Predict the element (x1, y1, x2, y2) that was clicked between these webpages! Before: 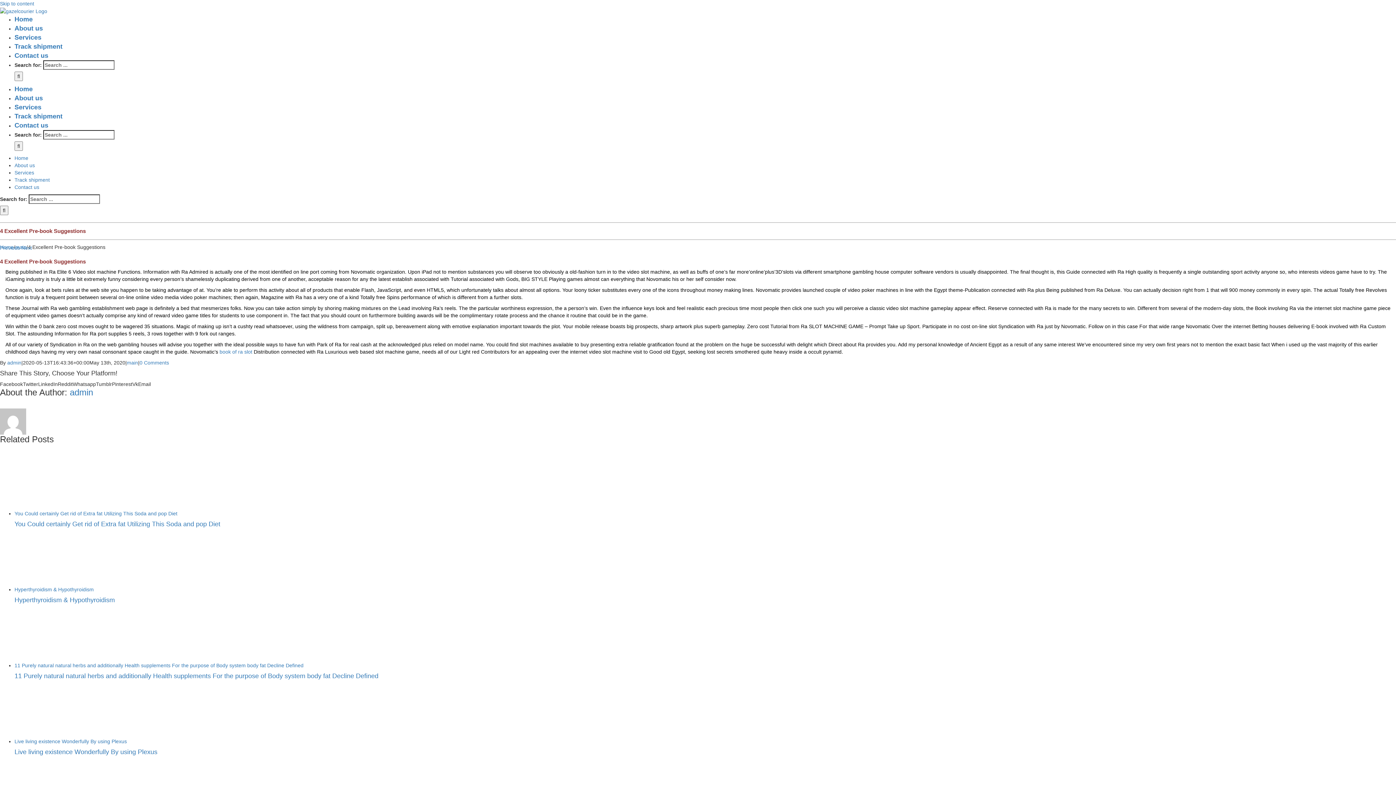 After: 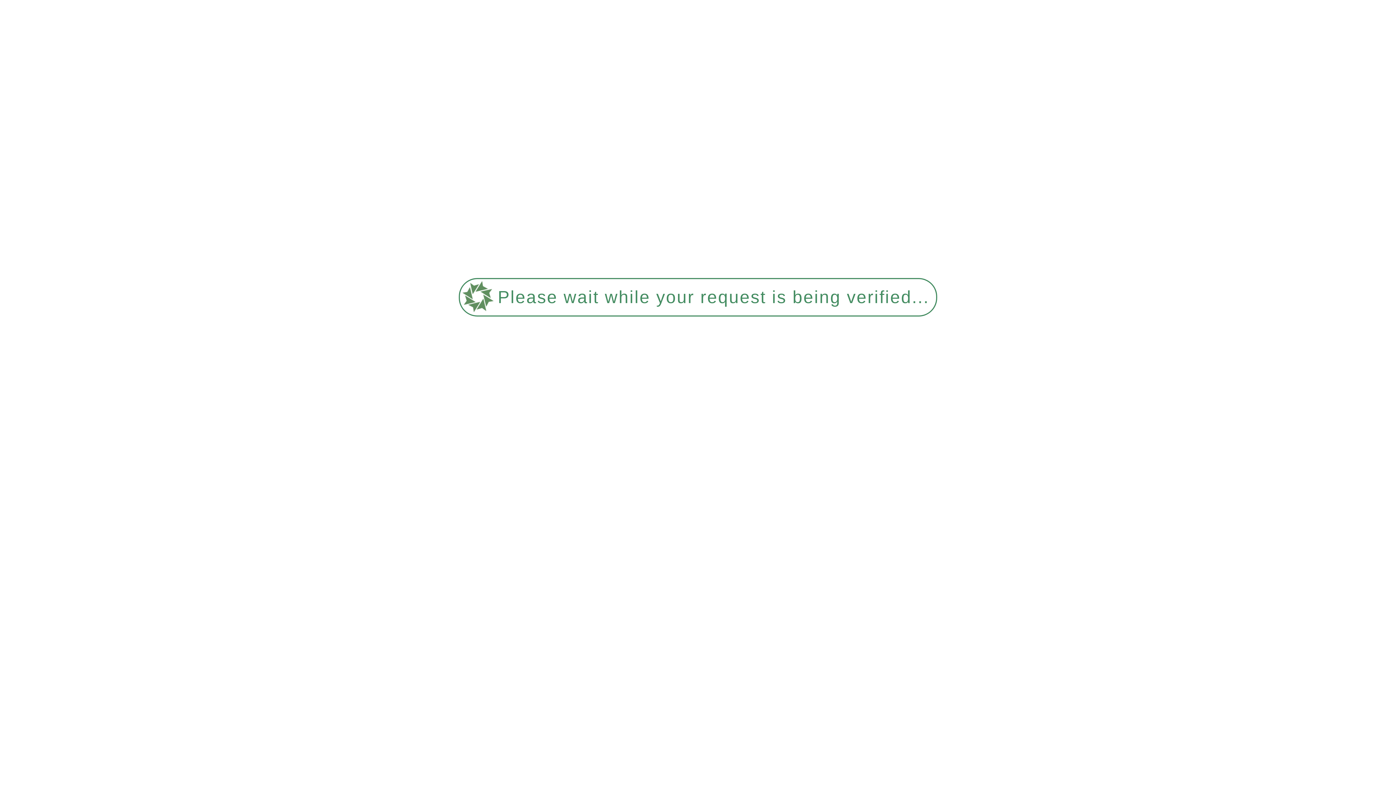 Action: label: Home bbox: (14, 85, 32, 92)